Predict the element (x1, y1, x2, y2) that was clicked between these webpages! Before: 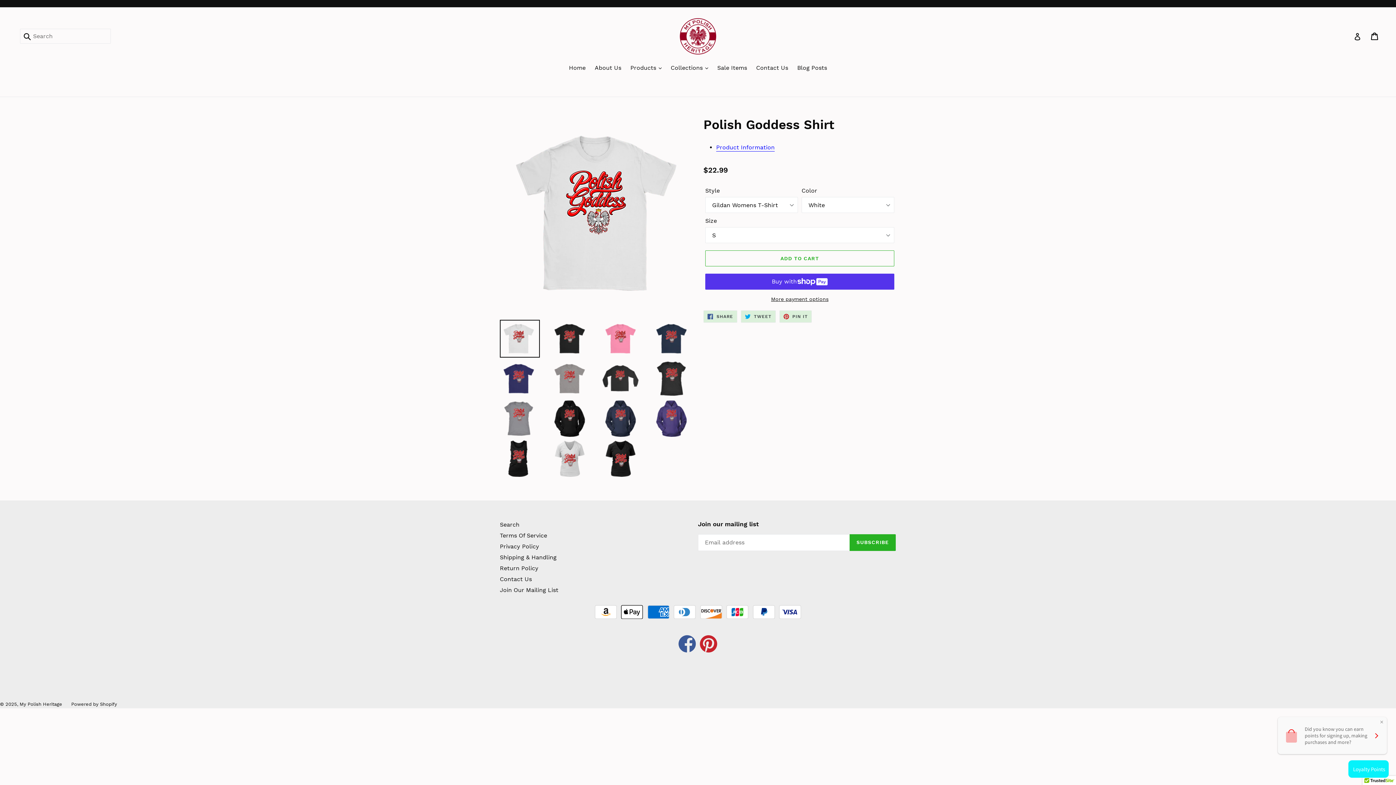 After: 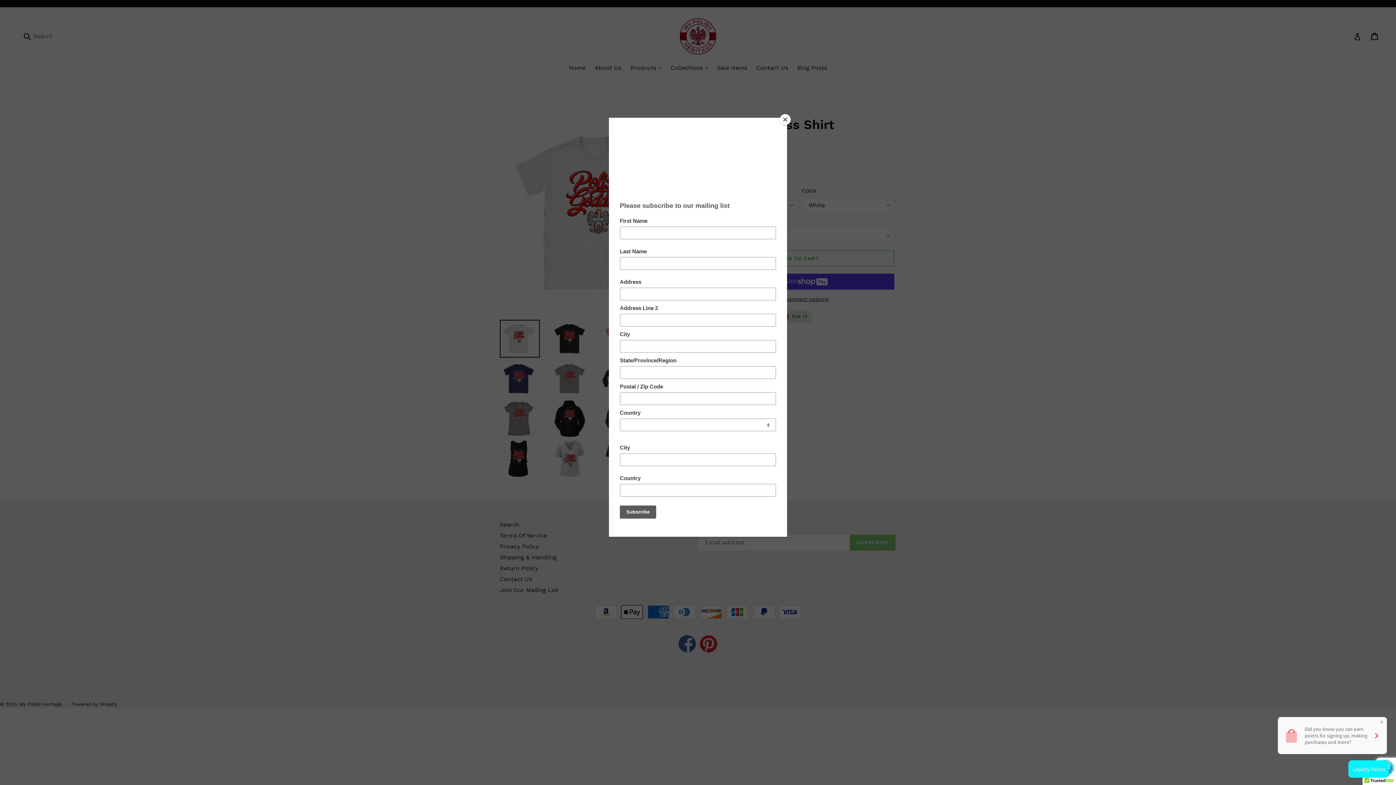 Action: label: SUBSCRIBE bbox: (849, 534, 896, 551)